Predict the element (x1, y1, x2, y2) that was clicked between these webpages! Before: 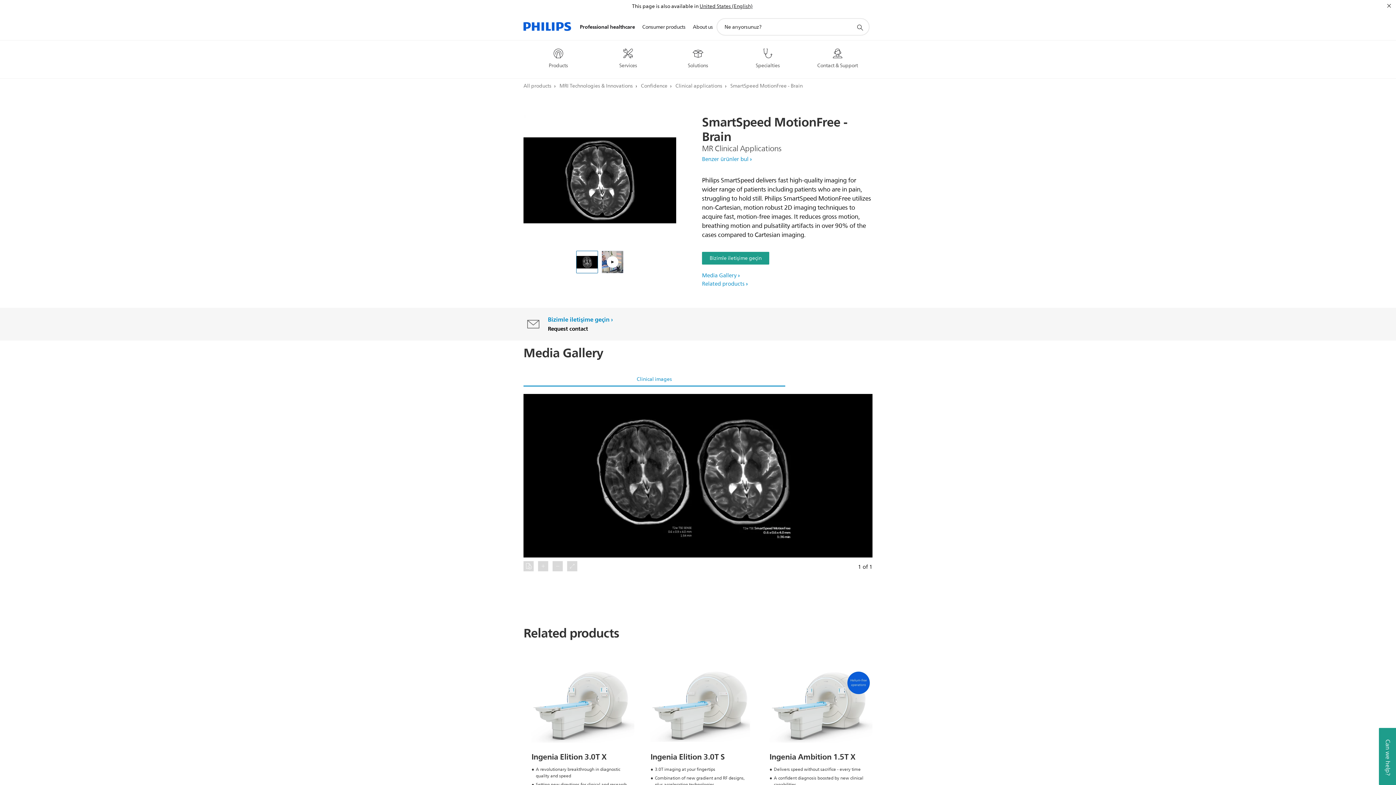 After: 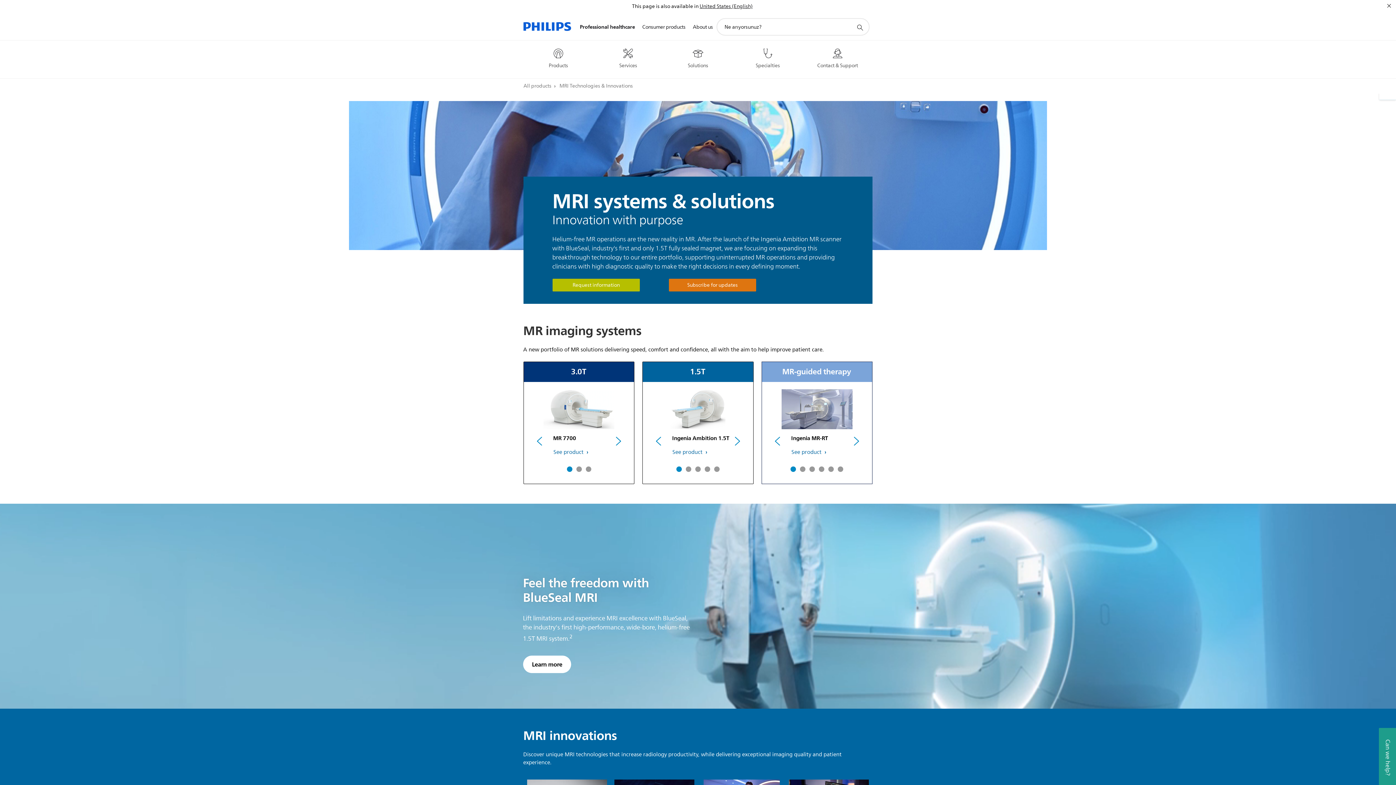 Action: label: MRI Technologies & Innovations  bbox: (559, 82, 637, 90)